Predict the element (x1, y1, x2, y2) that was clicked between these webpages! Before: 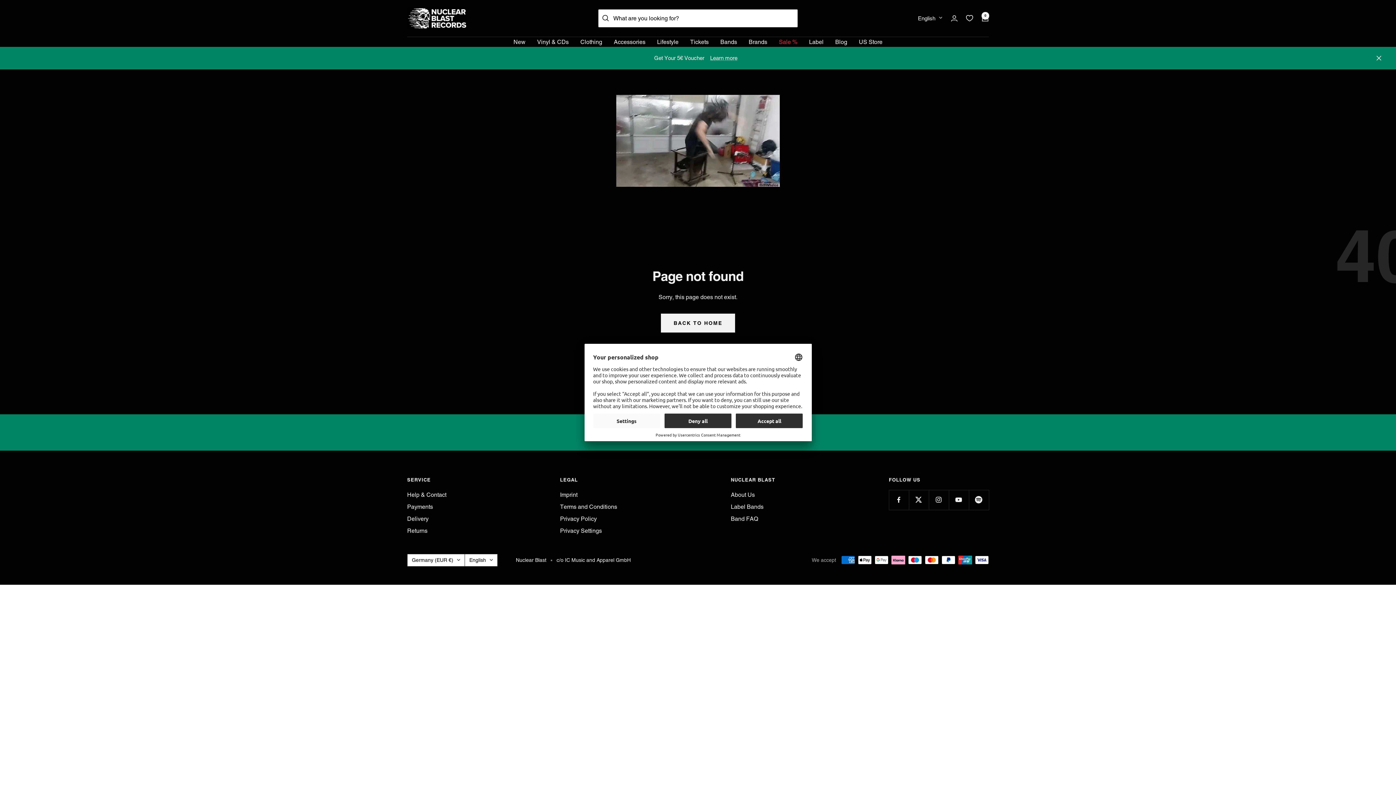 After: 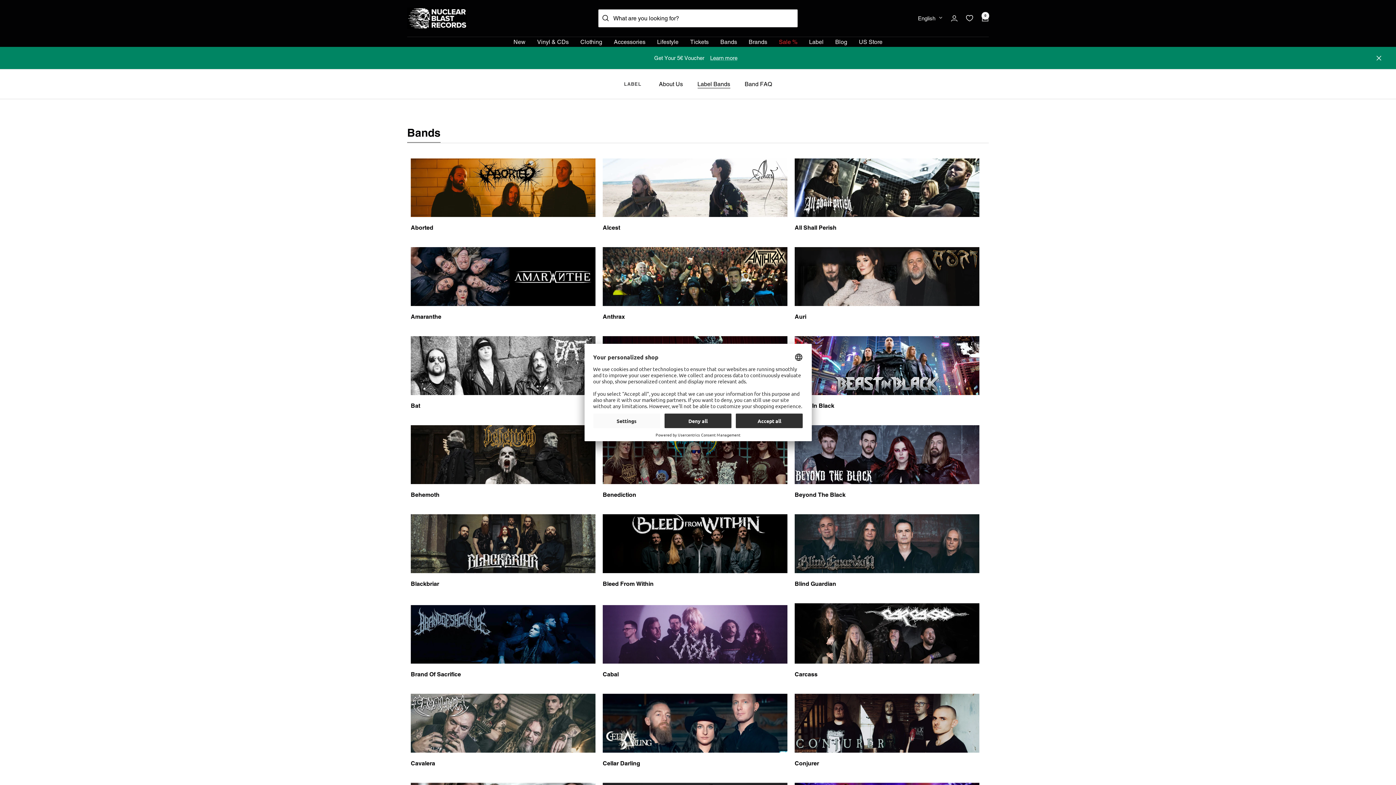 Action: bbox: (809, 36, 823, 46) label: Label